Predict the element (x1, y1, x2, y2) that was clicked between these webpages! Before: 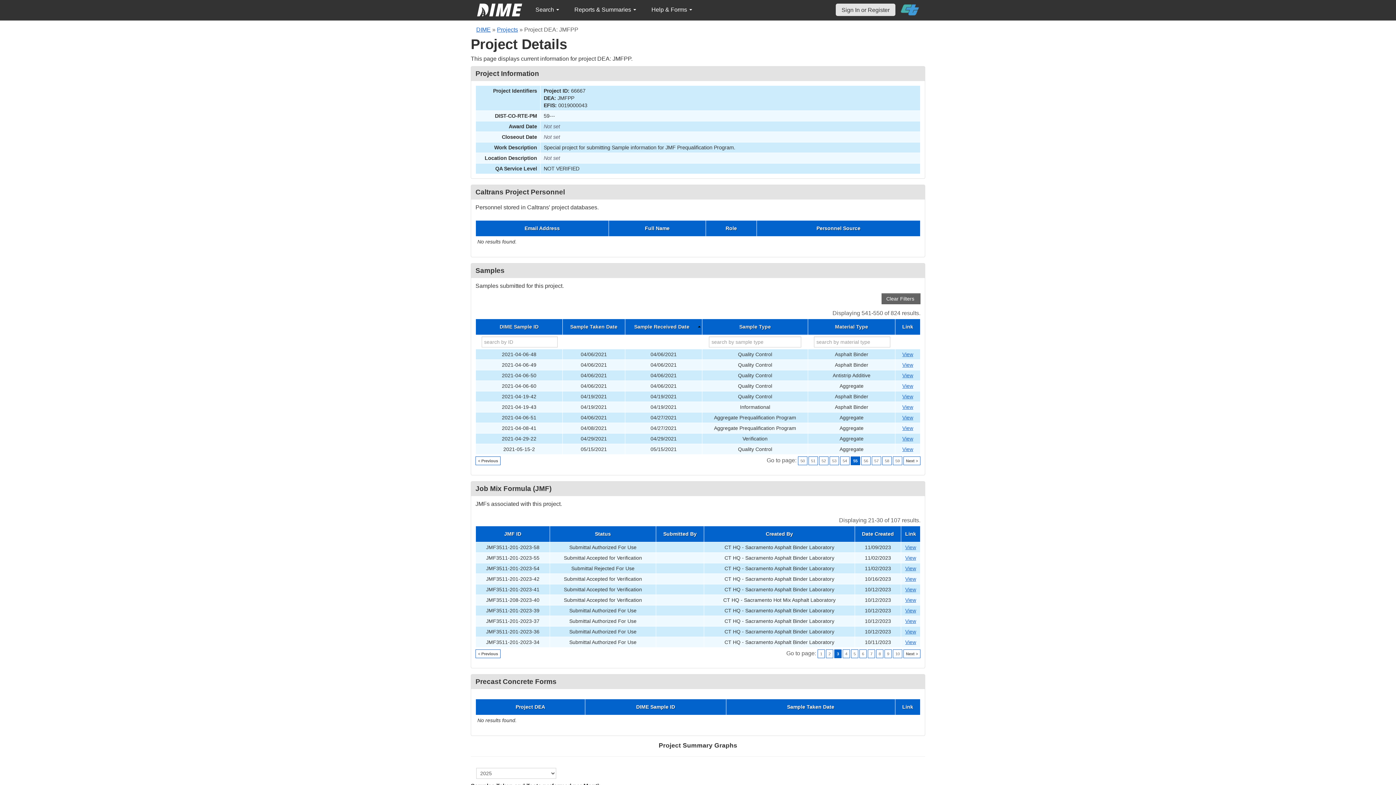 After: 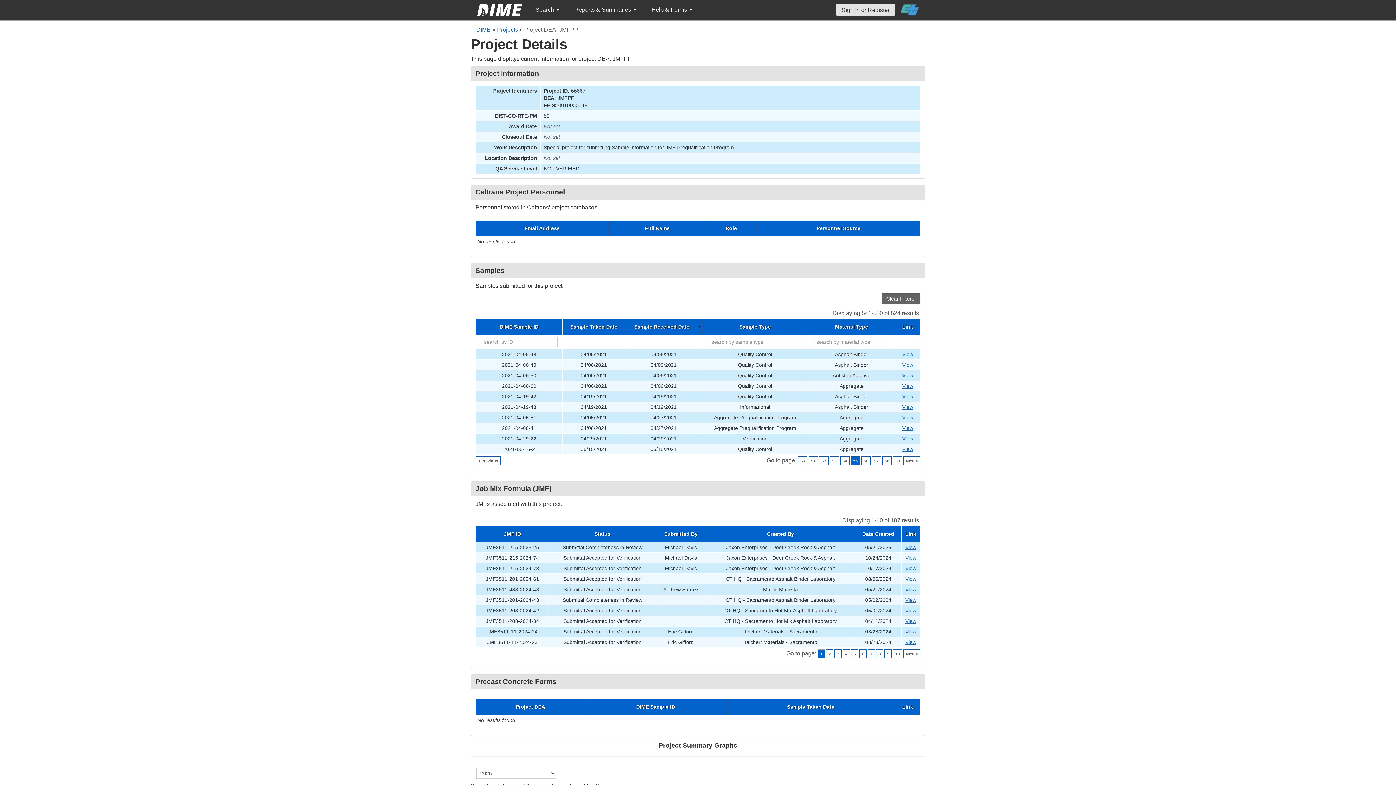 Action: bbox: (817, 649, 825, 658) label: 1